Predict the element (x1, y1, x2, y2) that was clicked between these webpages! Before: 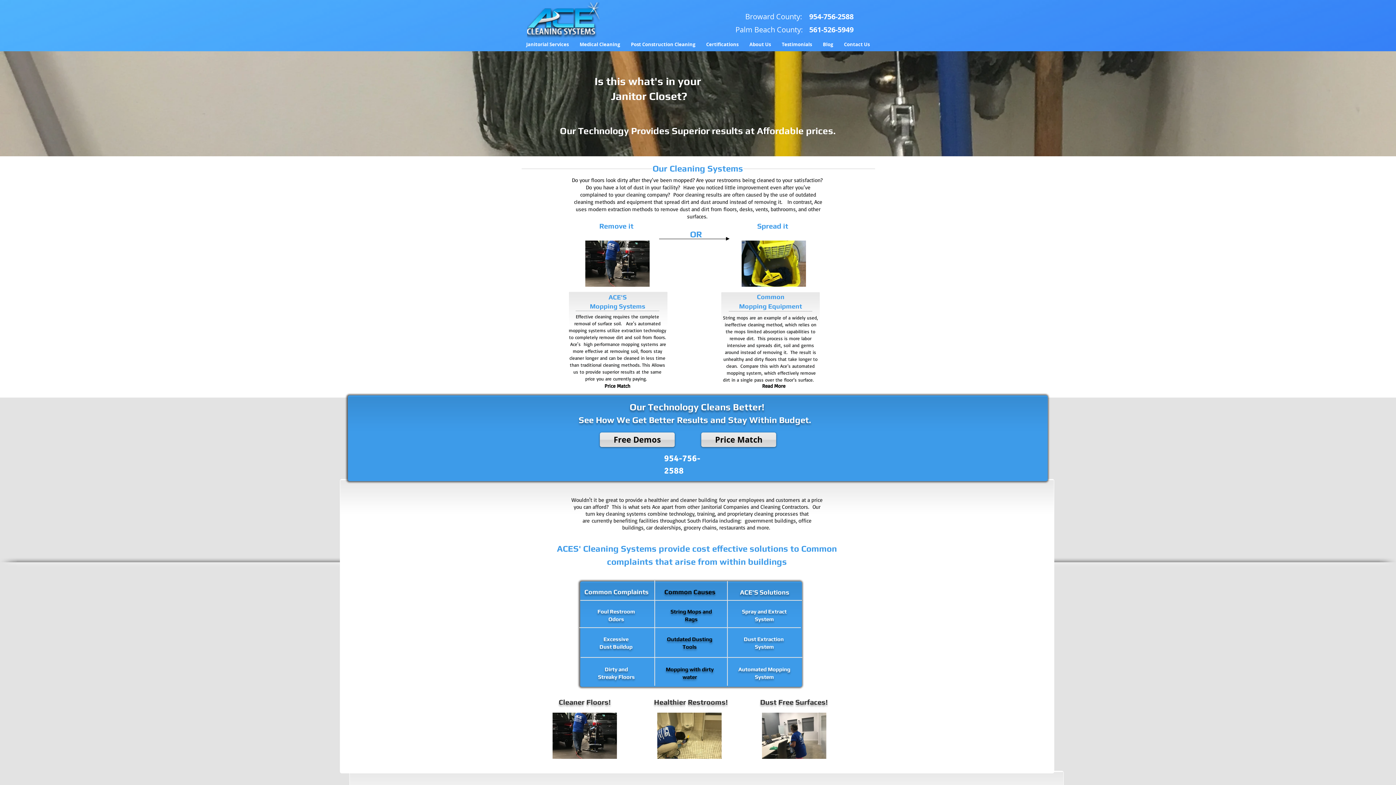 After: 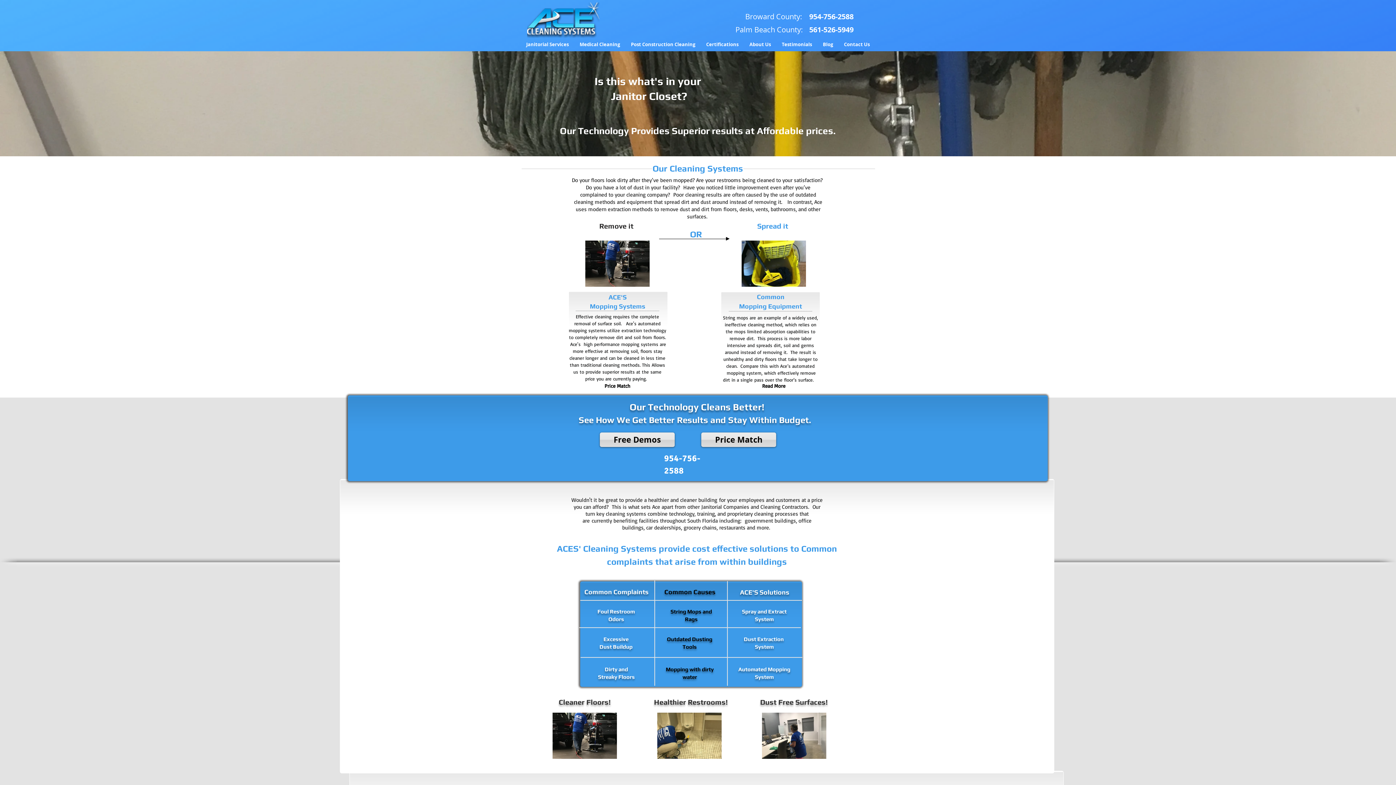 Action: bbox: (590, 221, 642, 231) label: Remove it